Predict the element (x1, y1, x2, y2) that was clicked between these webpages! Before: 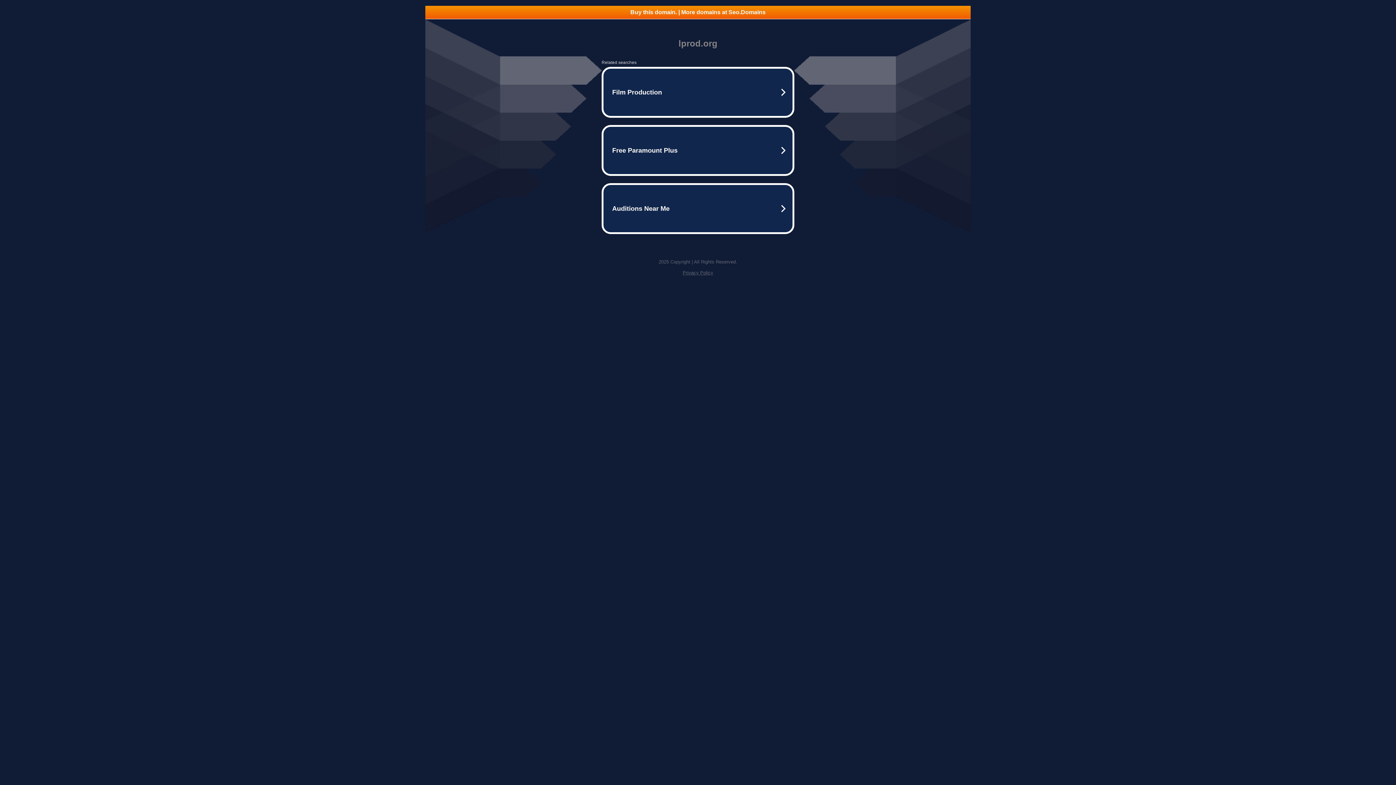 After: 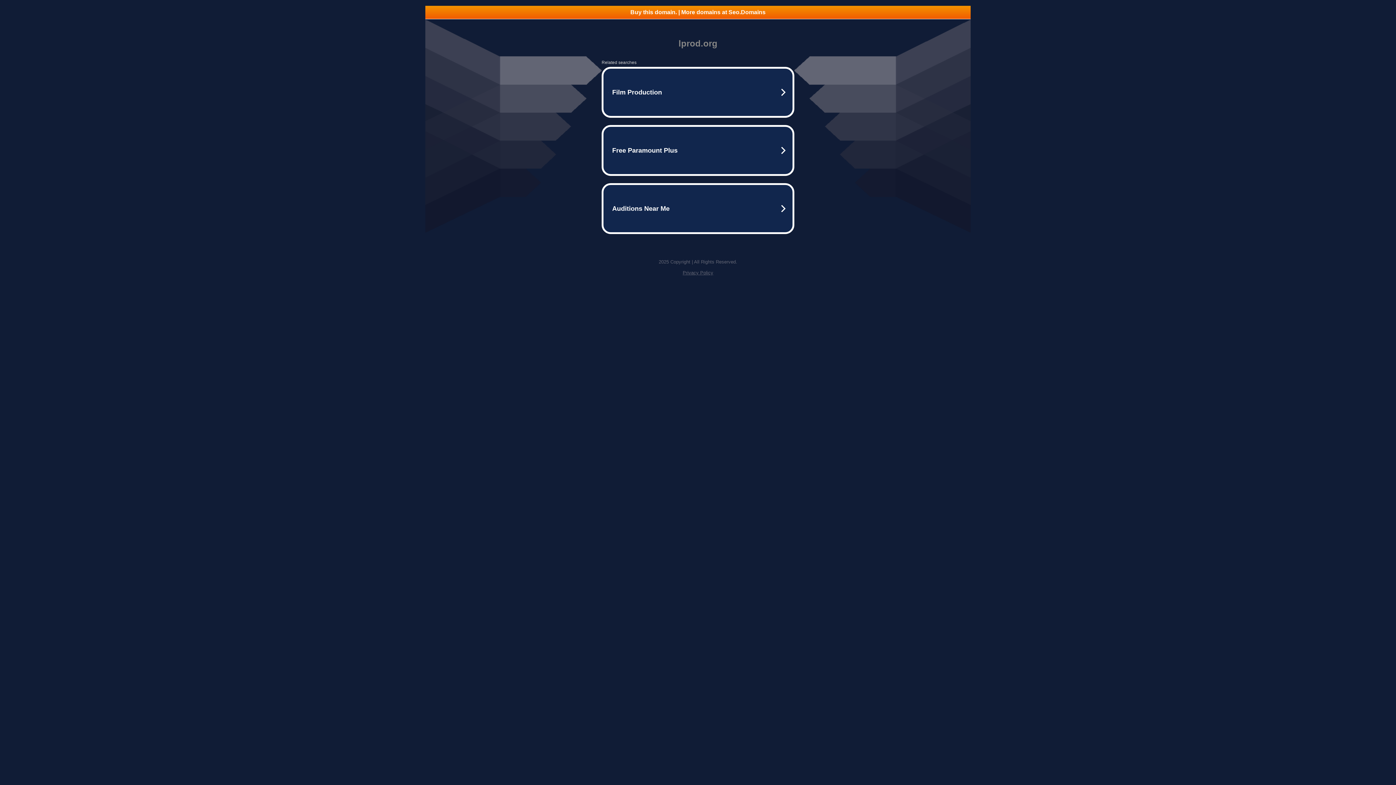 Action: label: Privacy Policy bbox: (682, 270, 713, 275)